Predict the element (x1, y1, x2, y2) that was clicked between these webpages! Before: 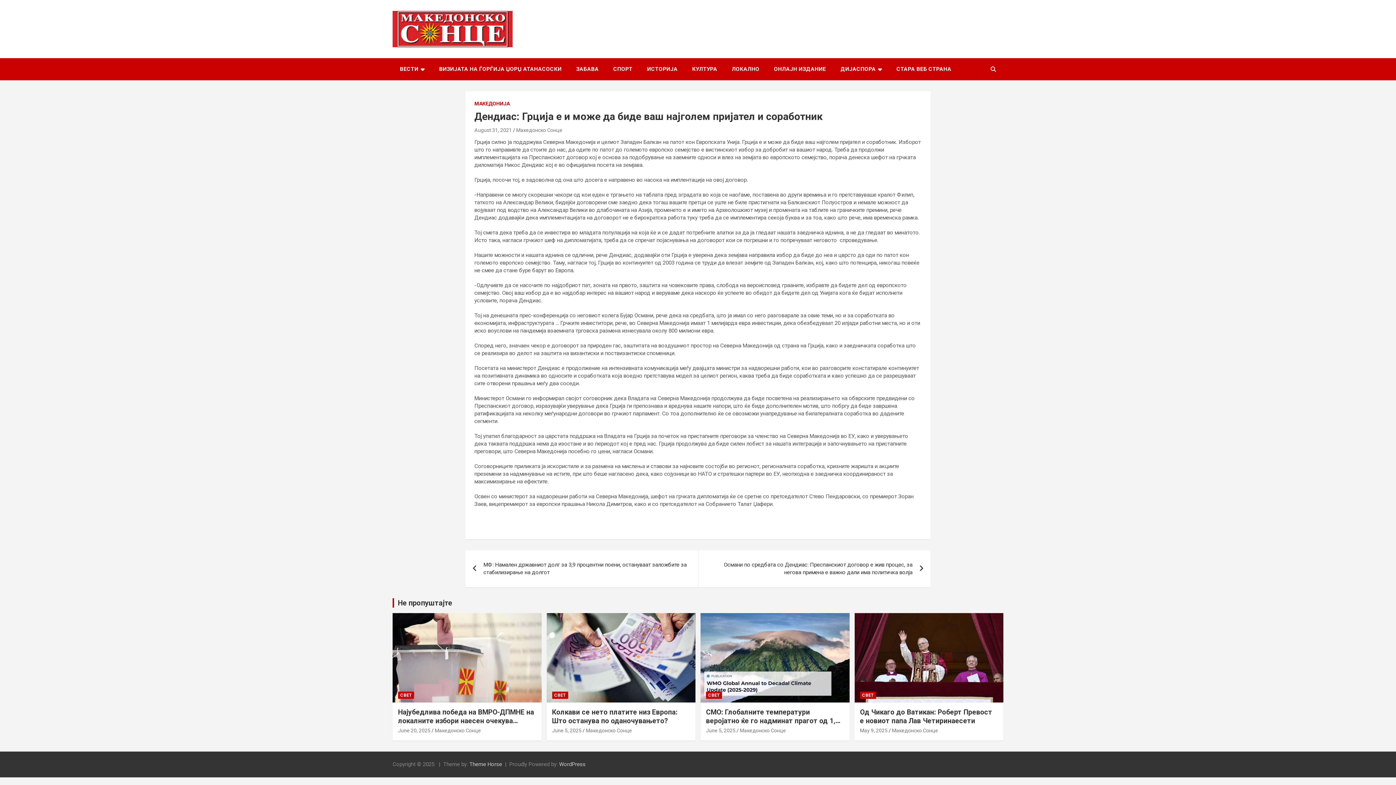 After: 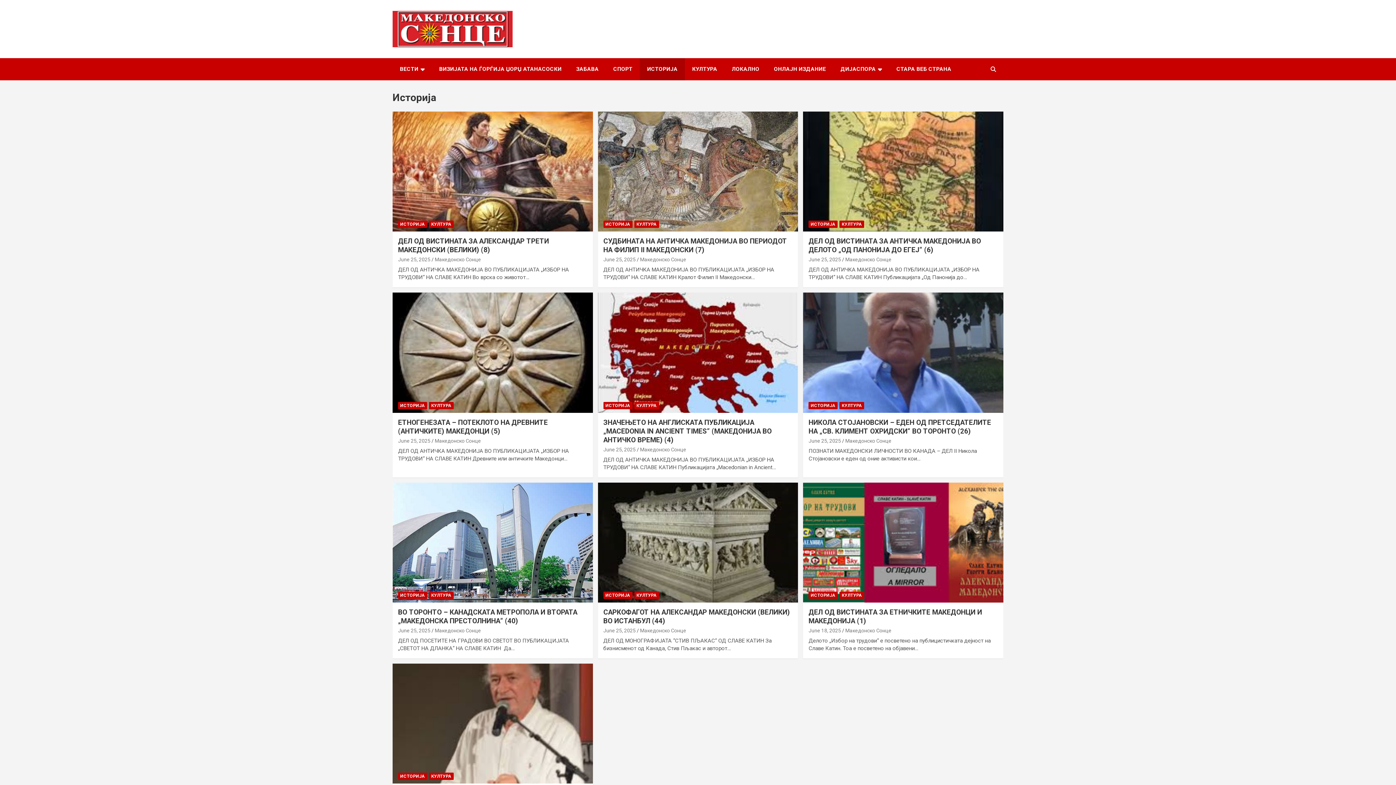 Action: bbox: (640, 58, 685, 80) label: ИСТОРИЈА